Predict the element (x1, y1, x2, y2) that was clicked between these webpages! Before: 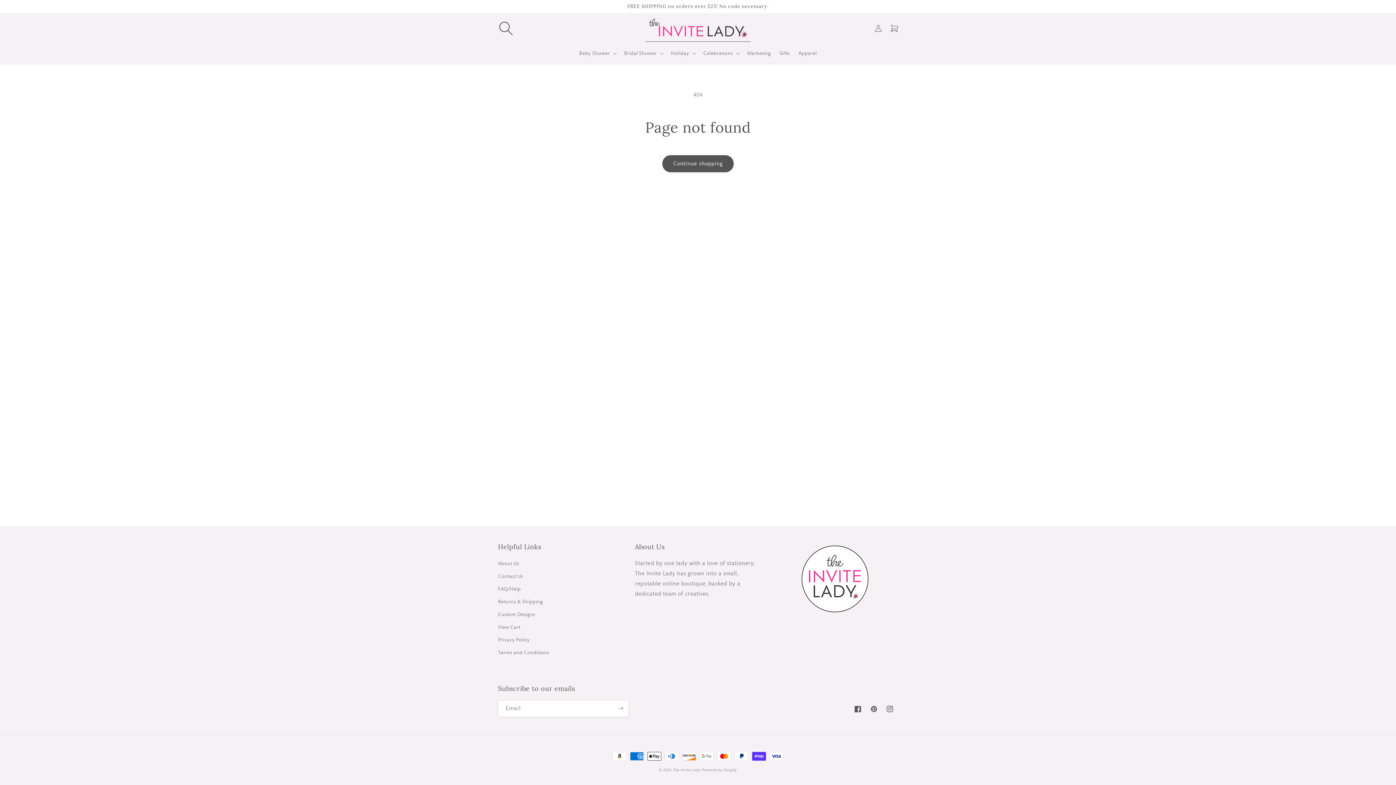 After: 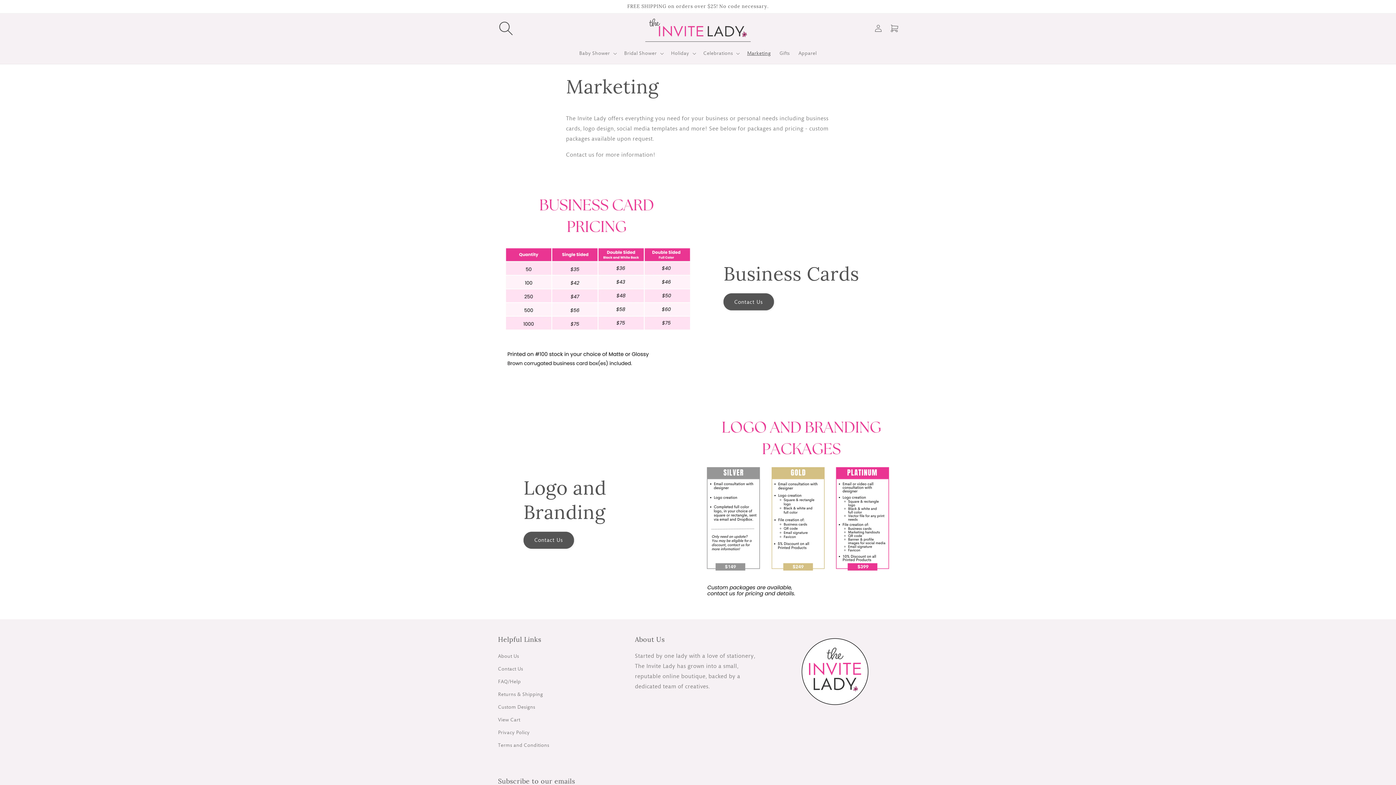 Action: label: Marketing bbox: (742, 45, 775, 61)